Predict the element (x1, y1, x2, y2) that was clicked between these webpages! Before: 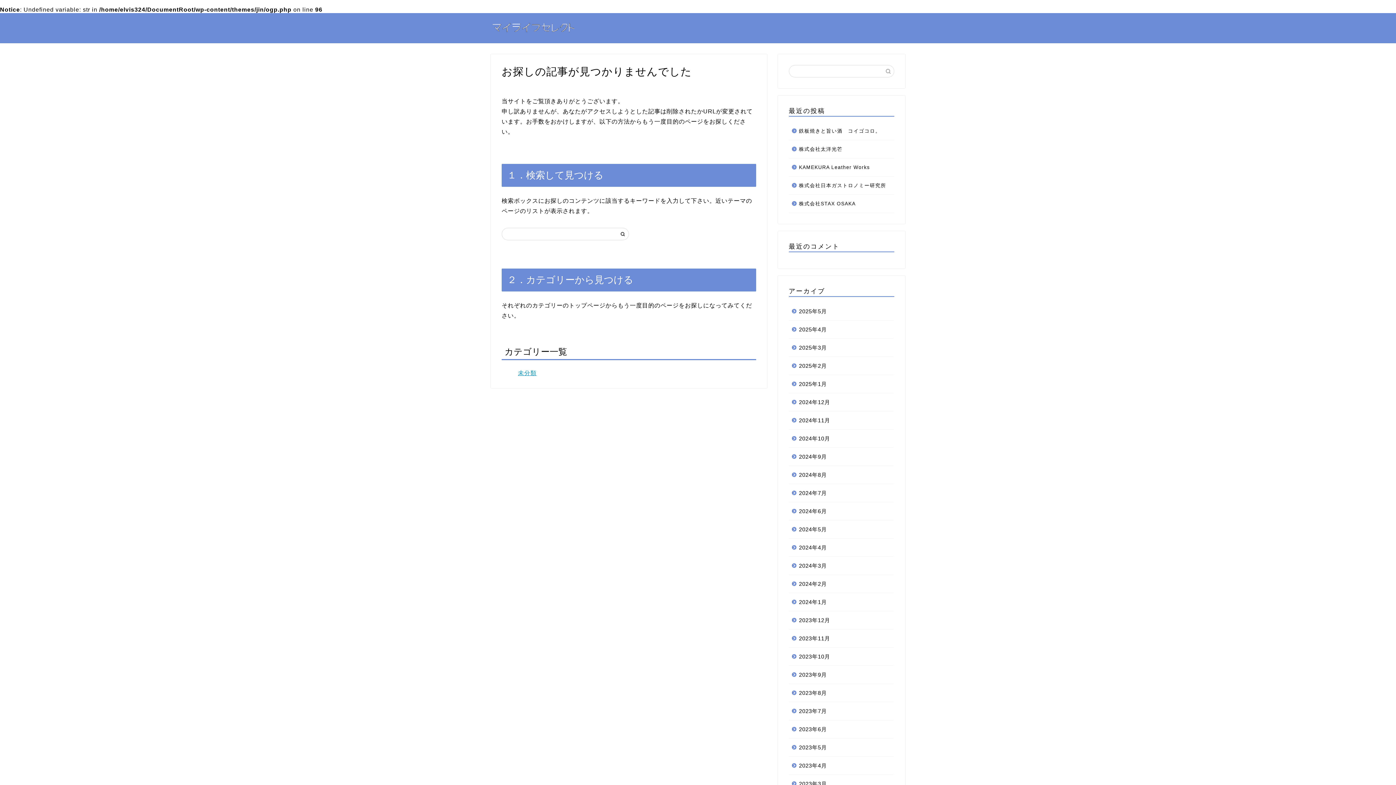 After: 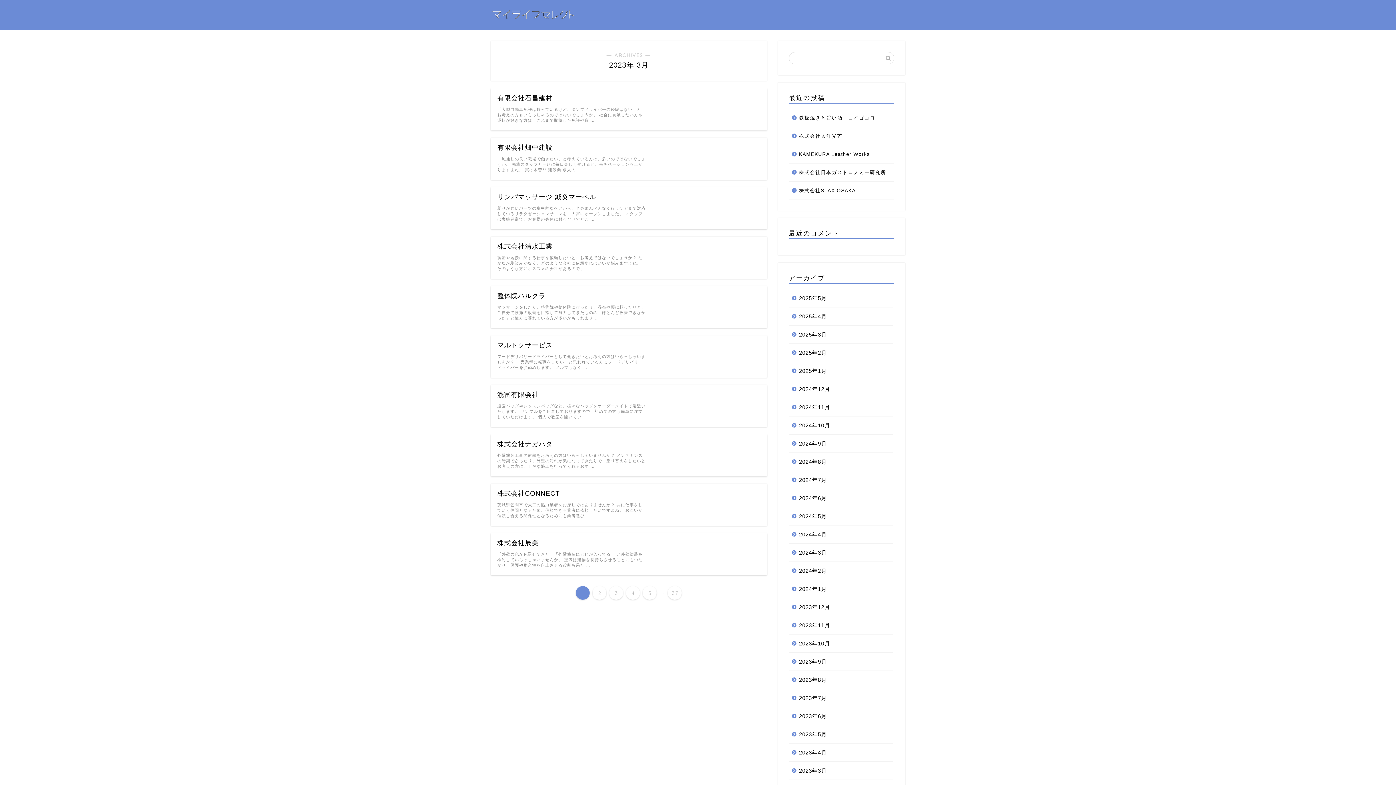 Action: label: 2023年3月 bbox: (789, 775, 893, 793)